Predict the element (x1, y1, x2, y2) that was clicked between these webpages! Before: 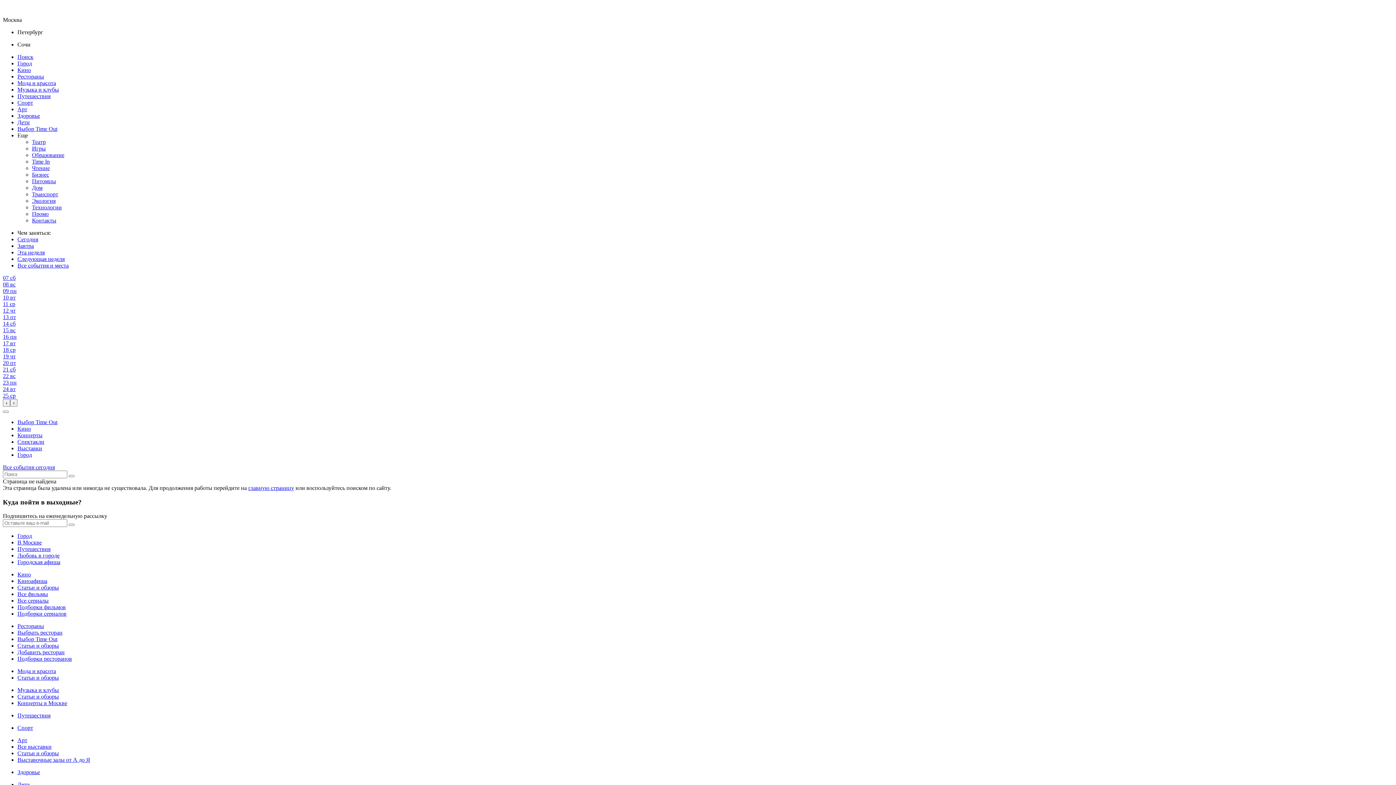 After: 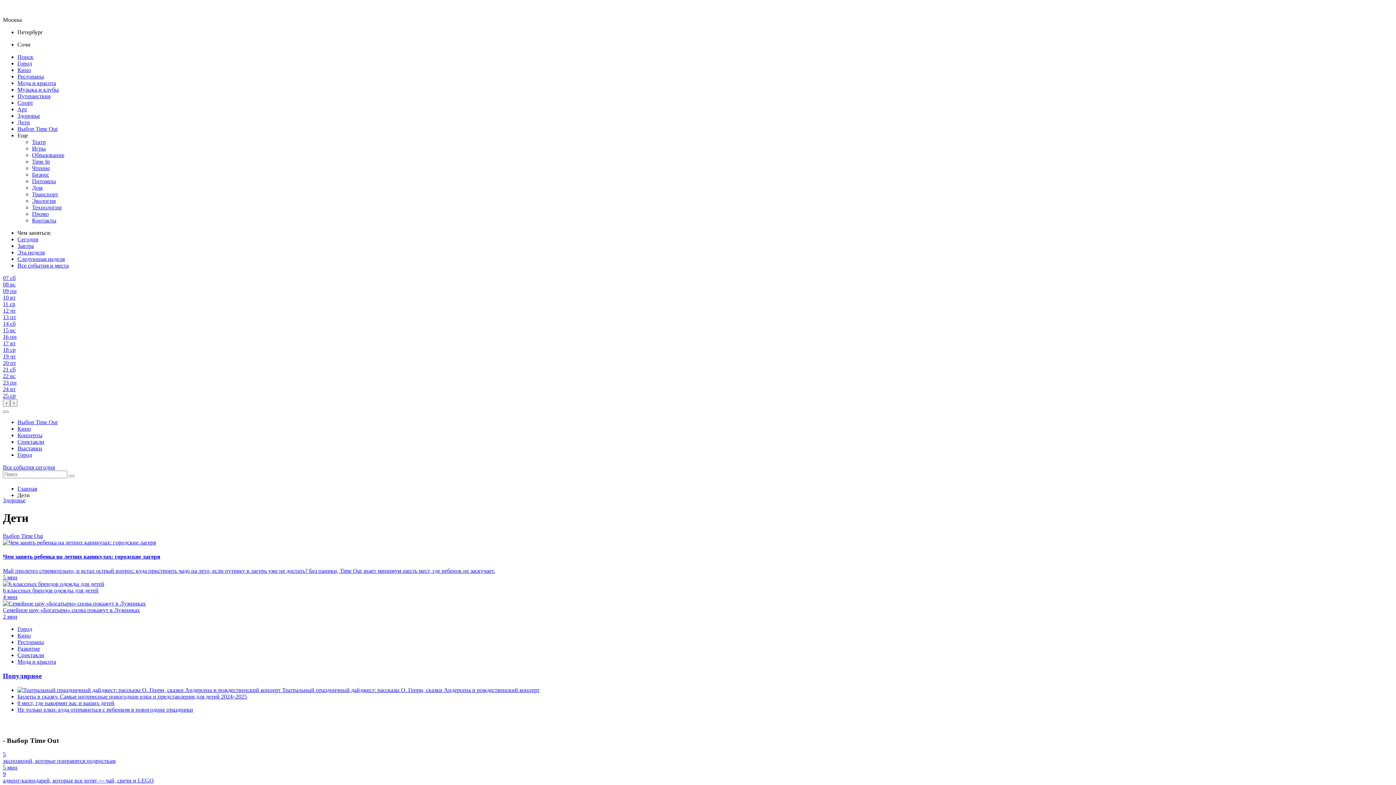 Action: label: Дети bbox: (17, 781, 29, 788)